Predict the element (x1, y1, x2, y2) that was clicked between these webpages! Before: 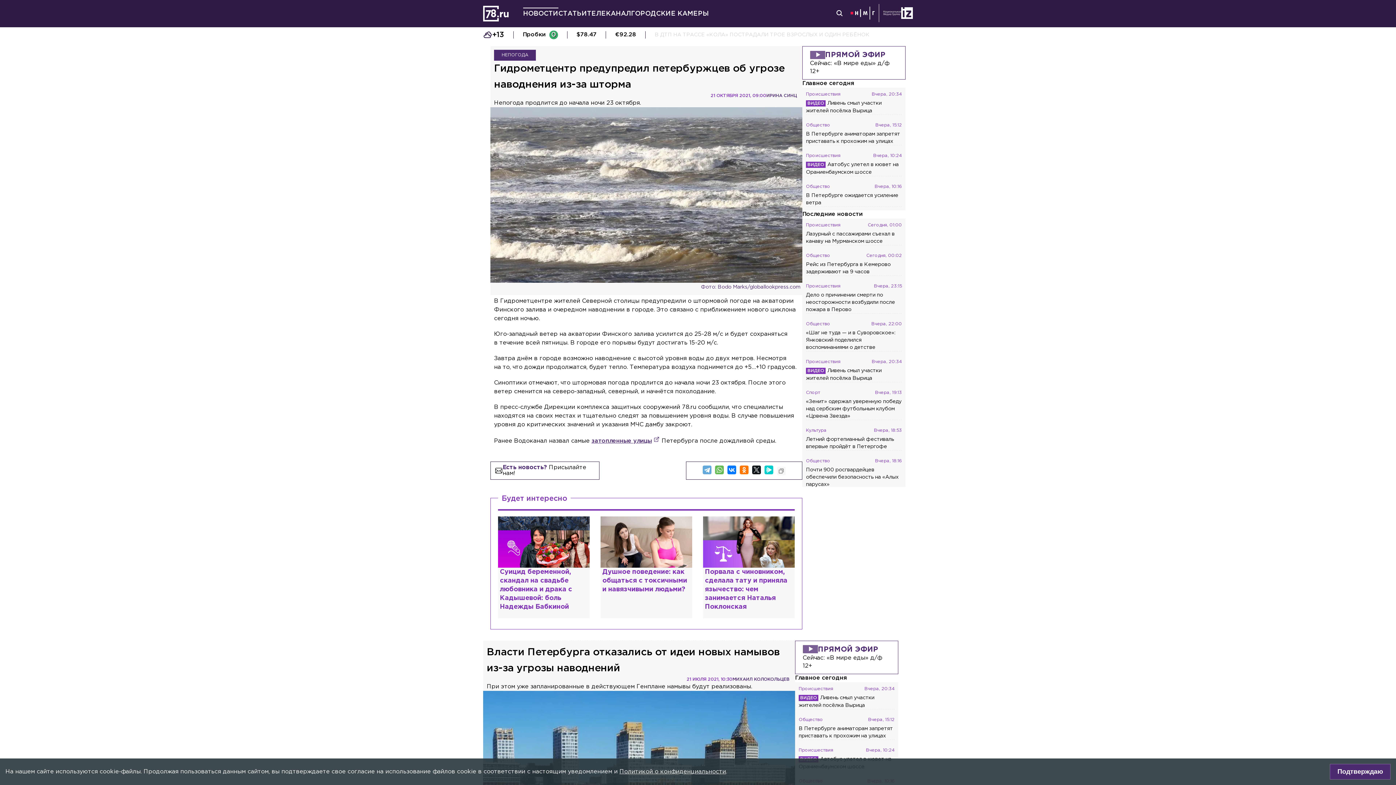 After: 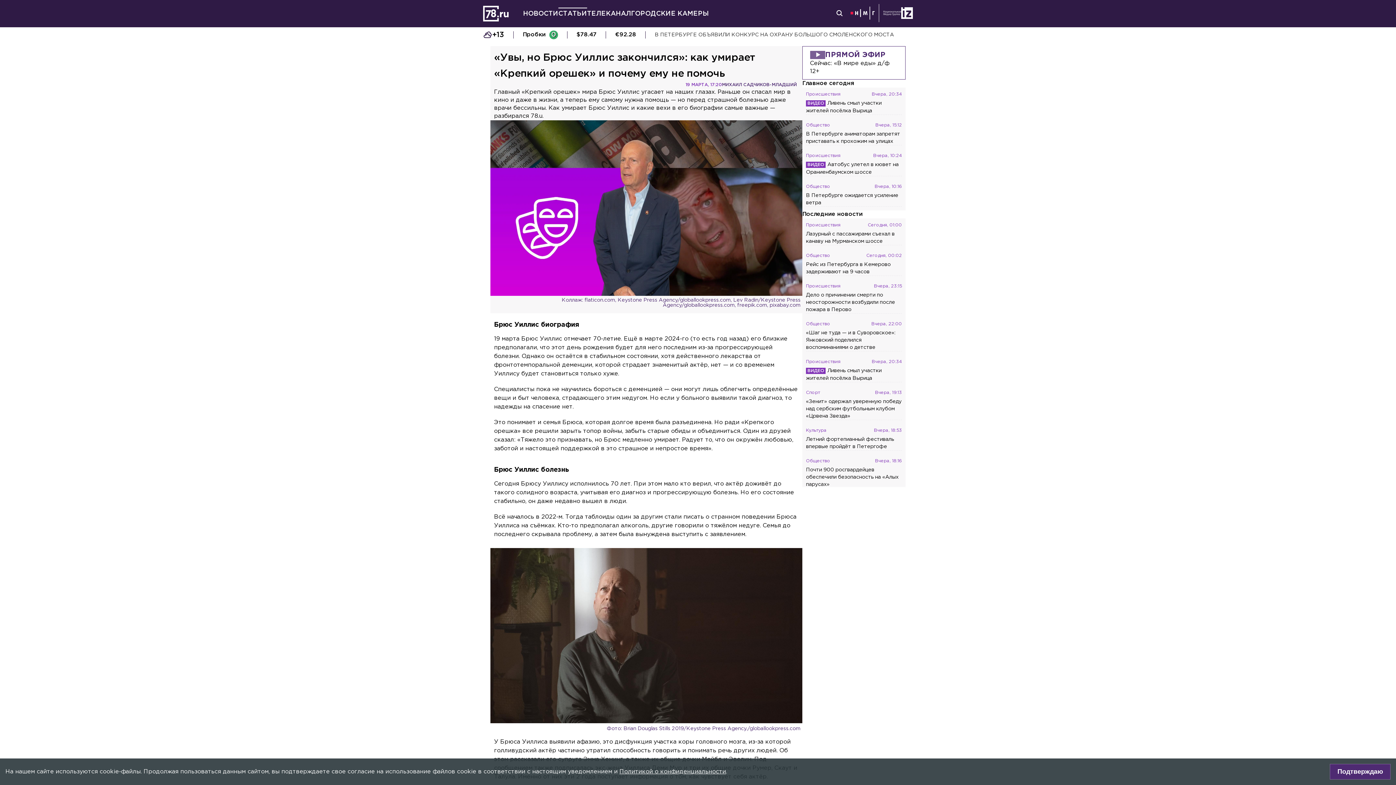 Action: bbox: (703, 516, 794, 618) label: «Увы, но Брюс Уиллис закончился»: как умирает «Крепкий орешек» и почему ему не помочь